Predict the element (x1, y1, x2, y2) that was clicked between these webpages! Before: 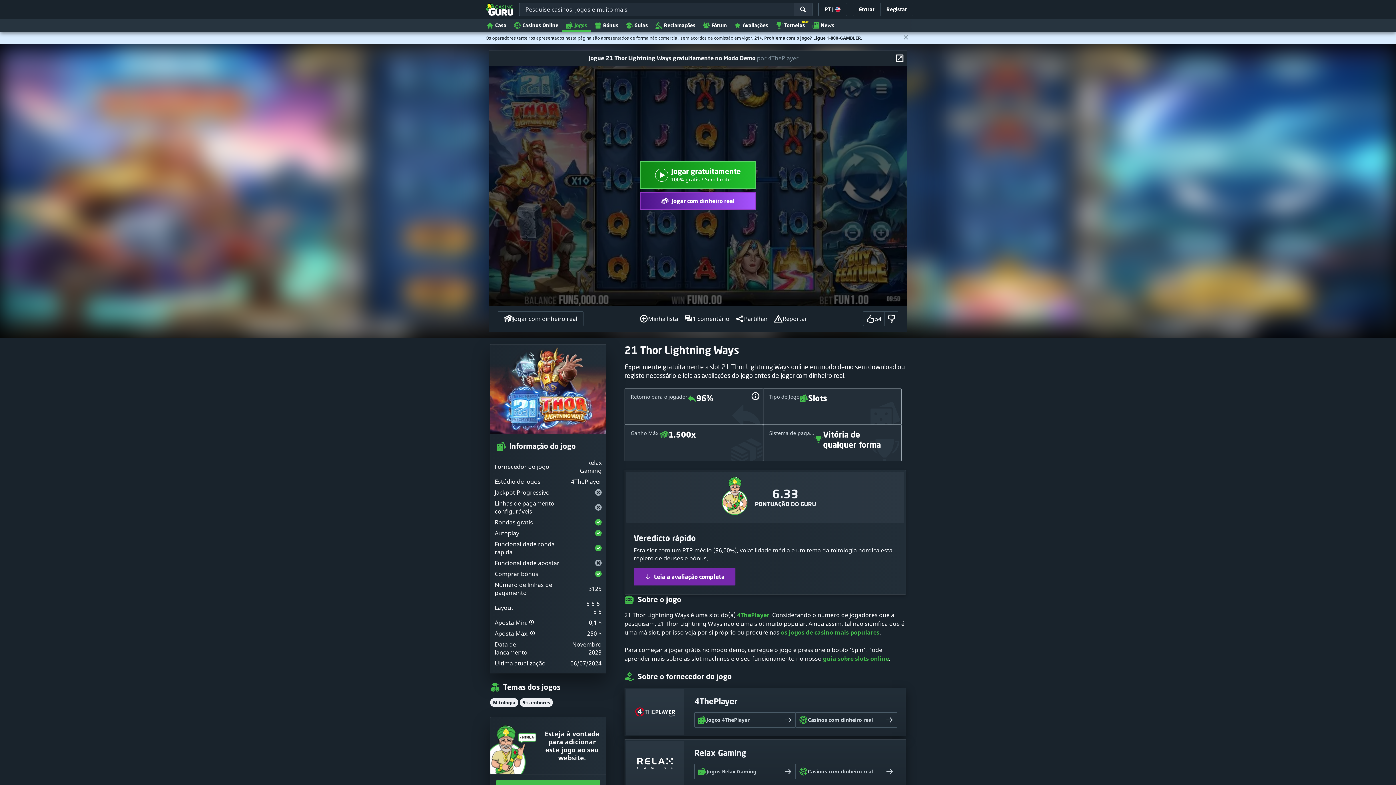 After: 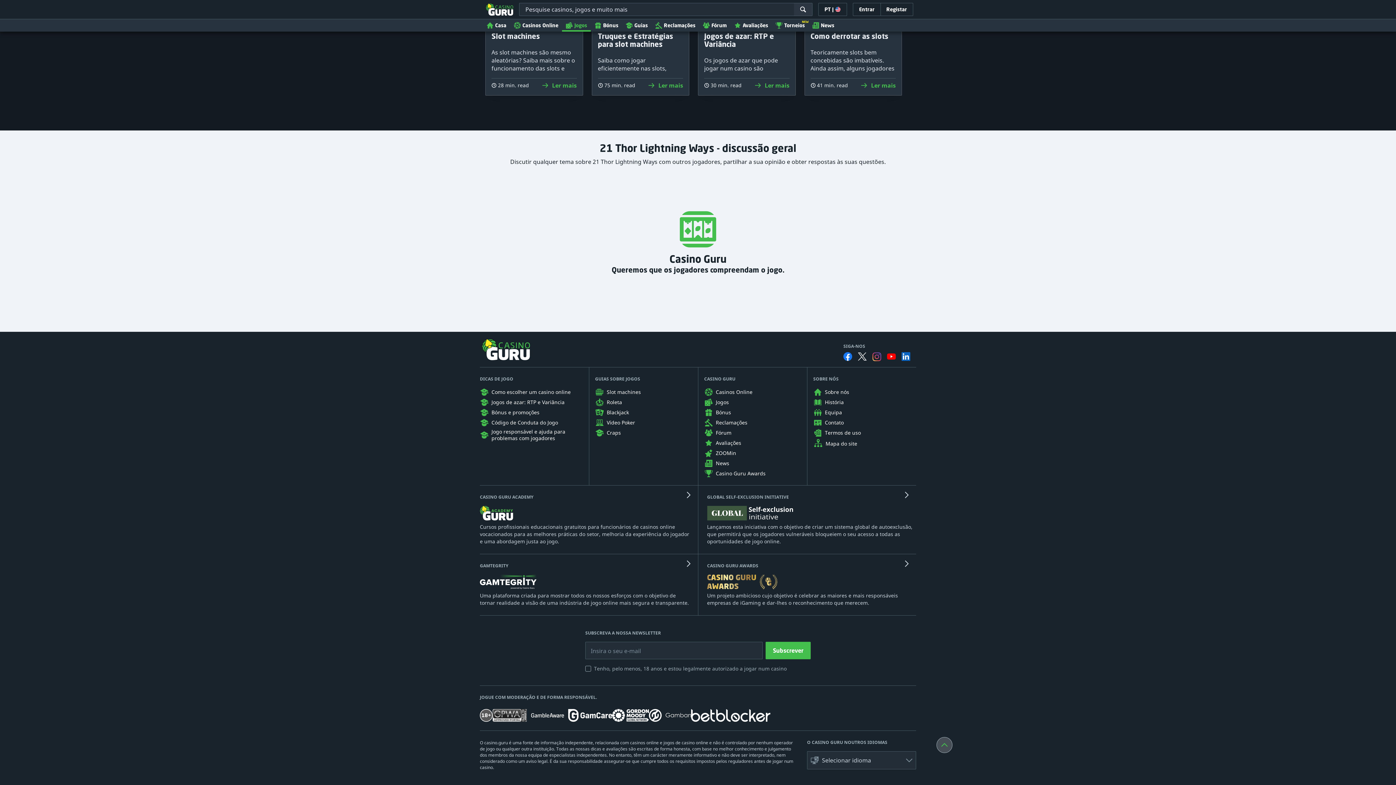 Action: label: 1 comentário bbox: (681, 314, 732, 323)